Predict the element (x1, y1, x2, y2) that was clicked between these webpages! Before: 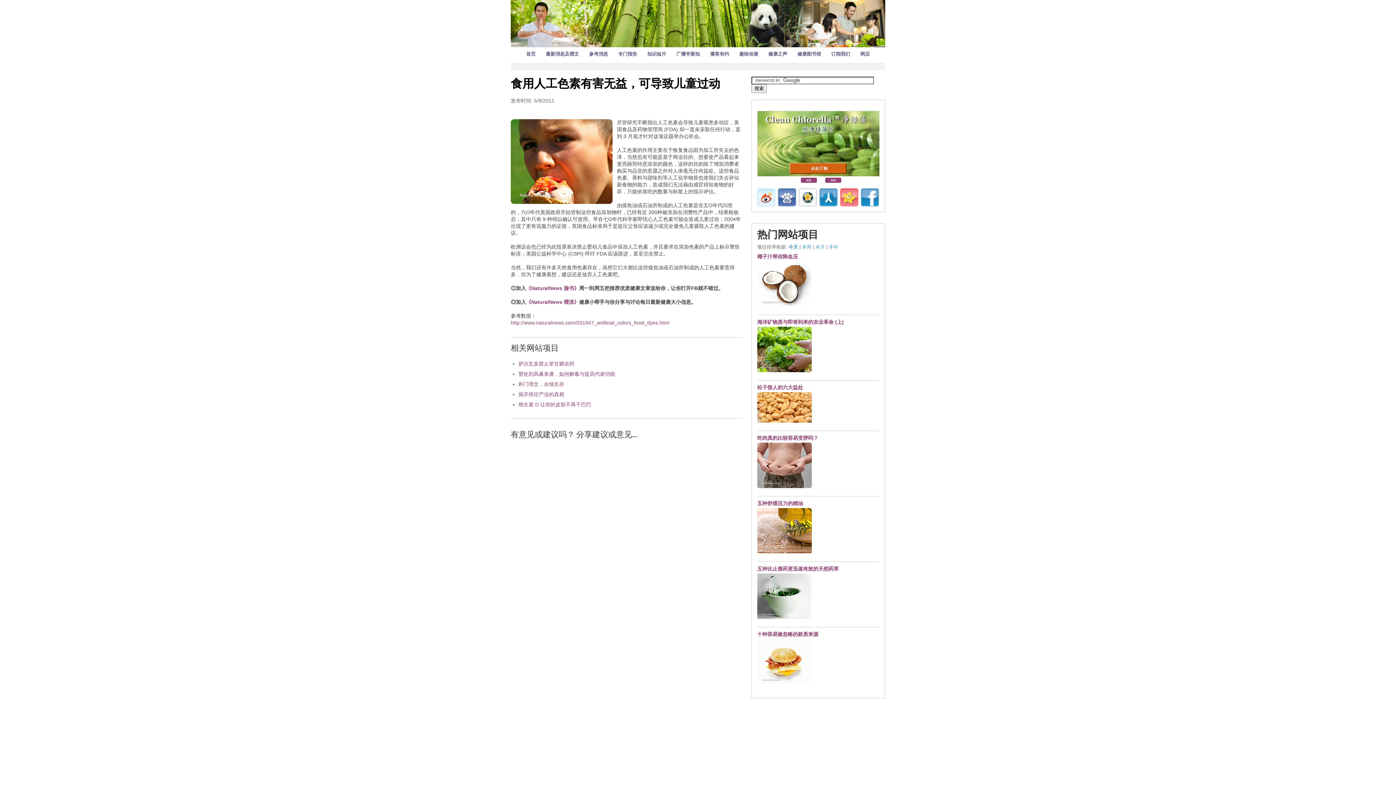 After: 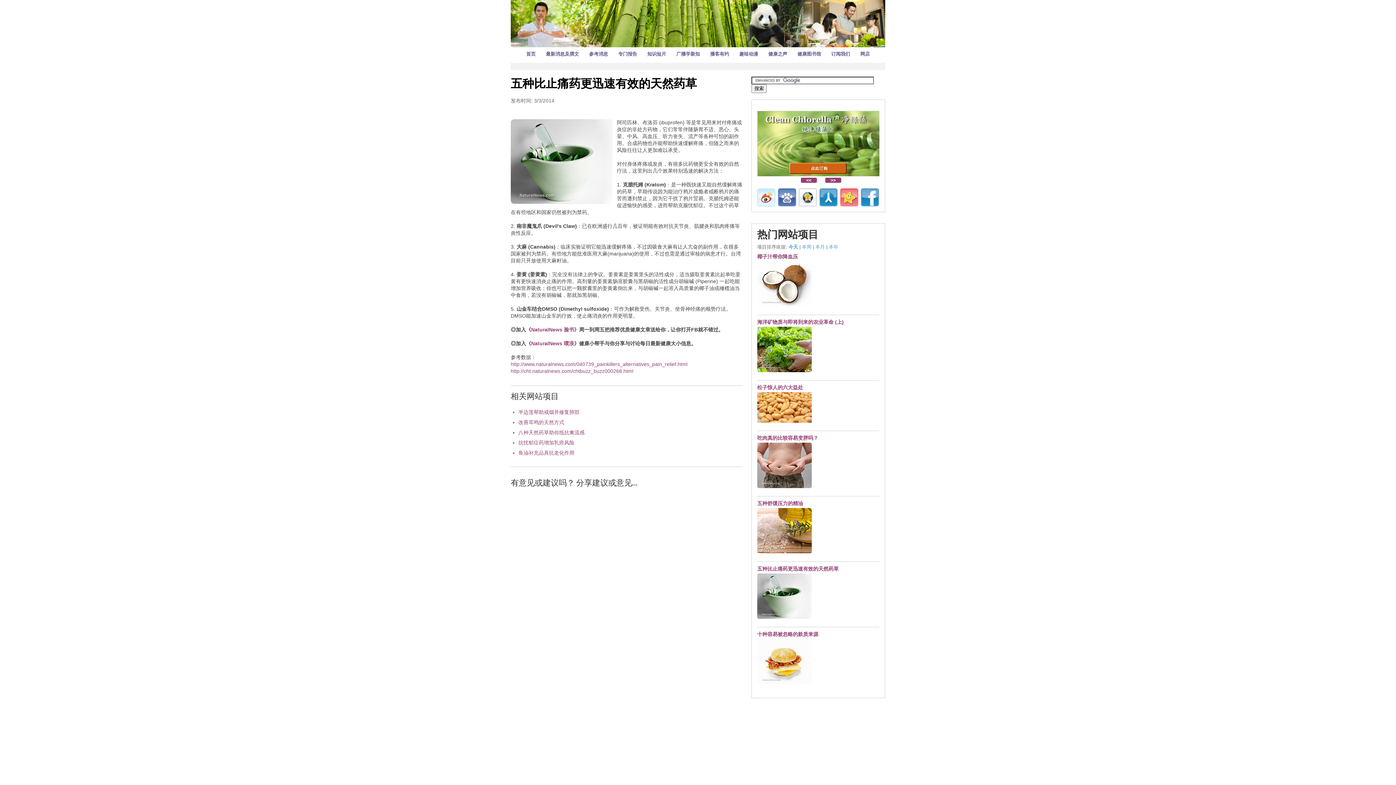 Action: label: 五种比止痛药更迅速有效的天然药草 bbox: (757, 566, 838, 572)